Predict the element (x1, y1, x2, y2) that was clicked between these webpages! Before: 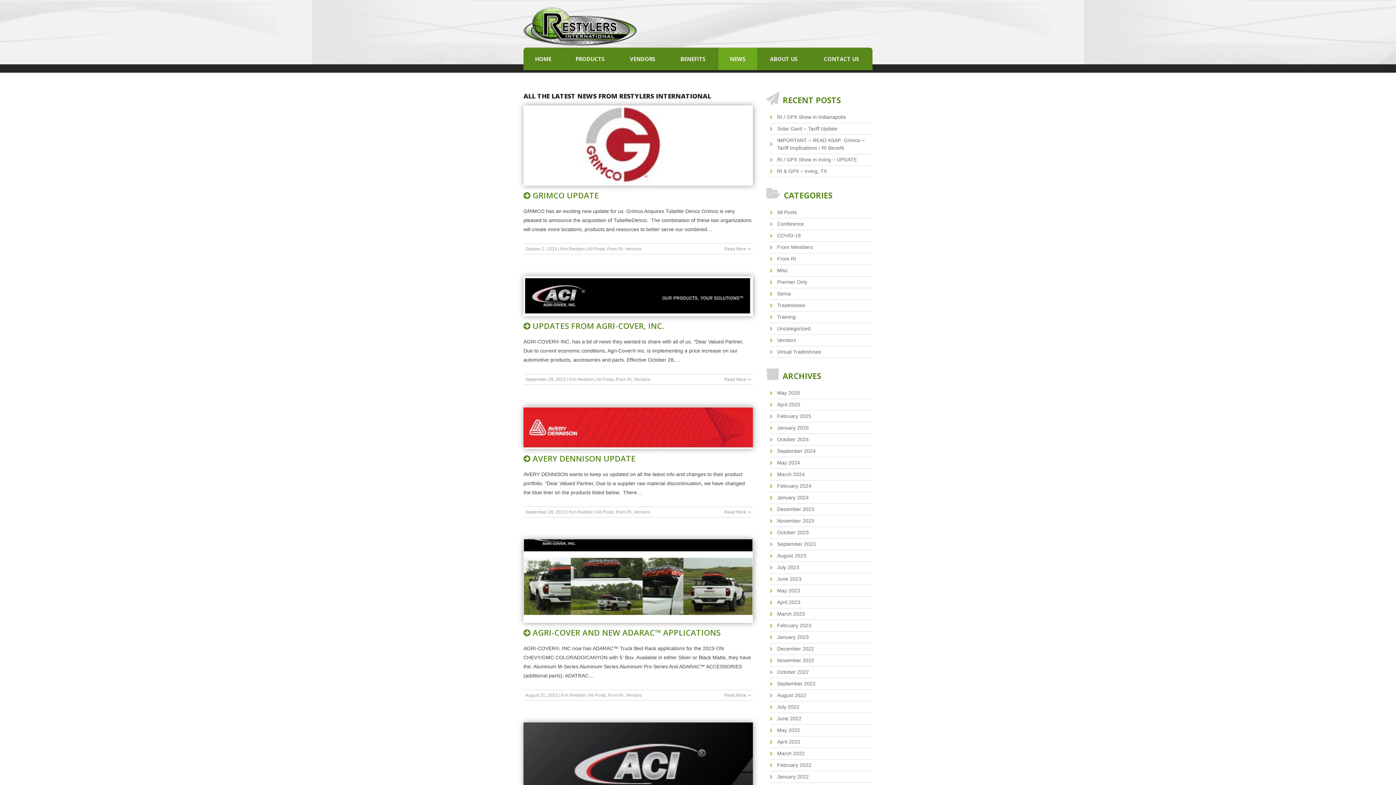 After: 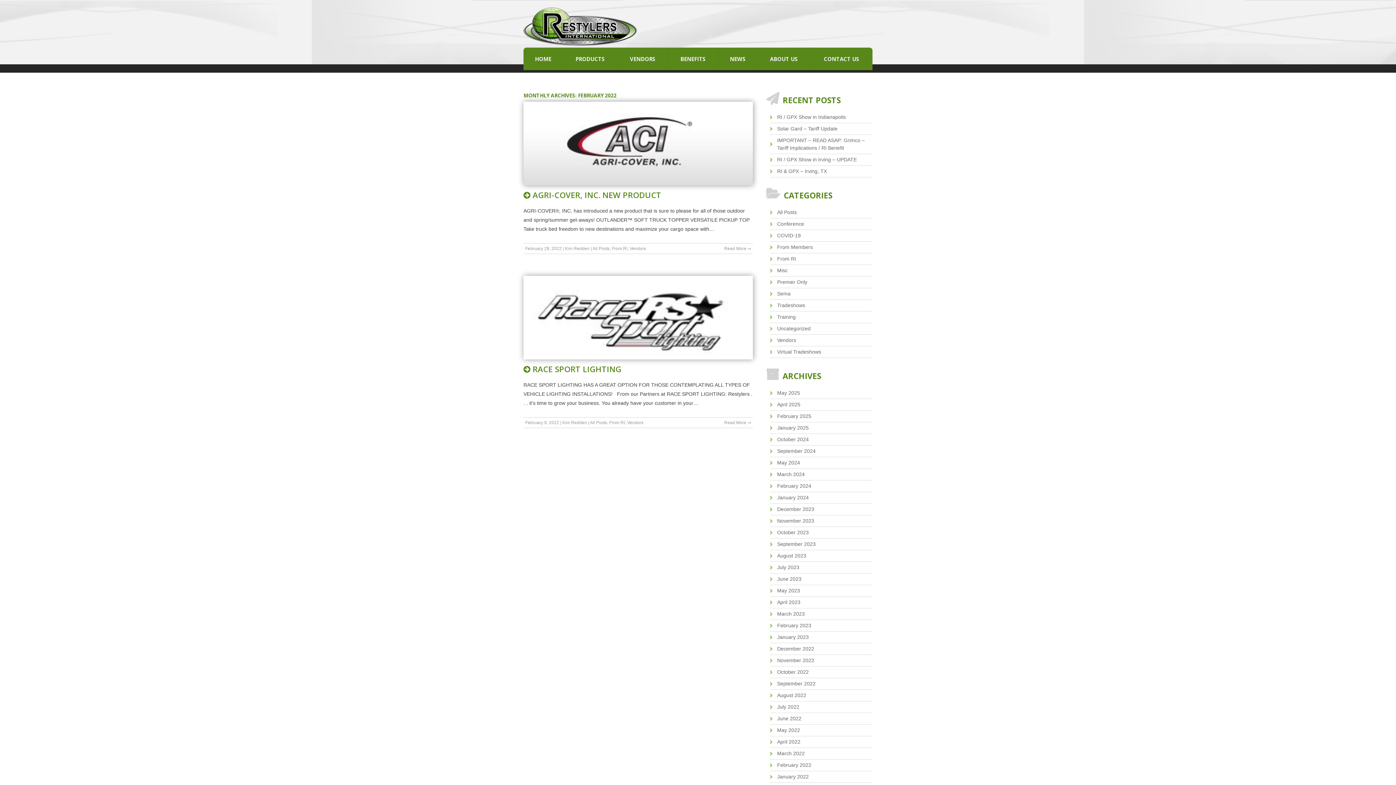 Action: label: February 2022 bbox: (770, 760, 872, 771)